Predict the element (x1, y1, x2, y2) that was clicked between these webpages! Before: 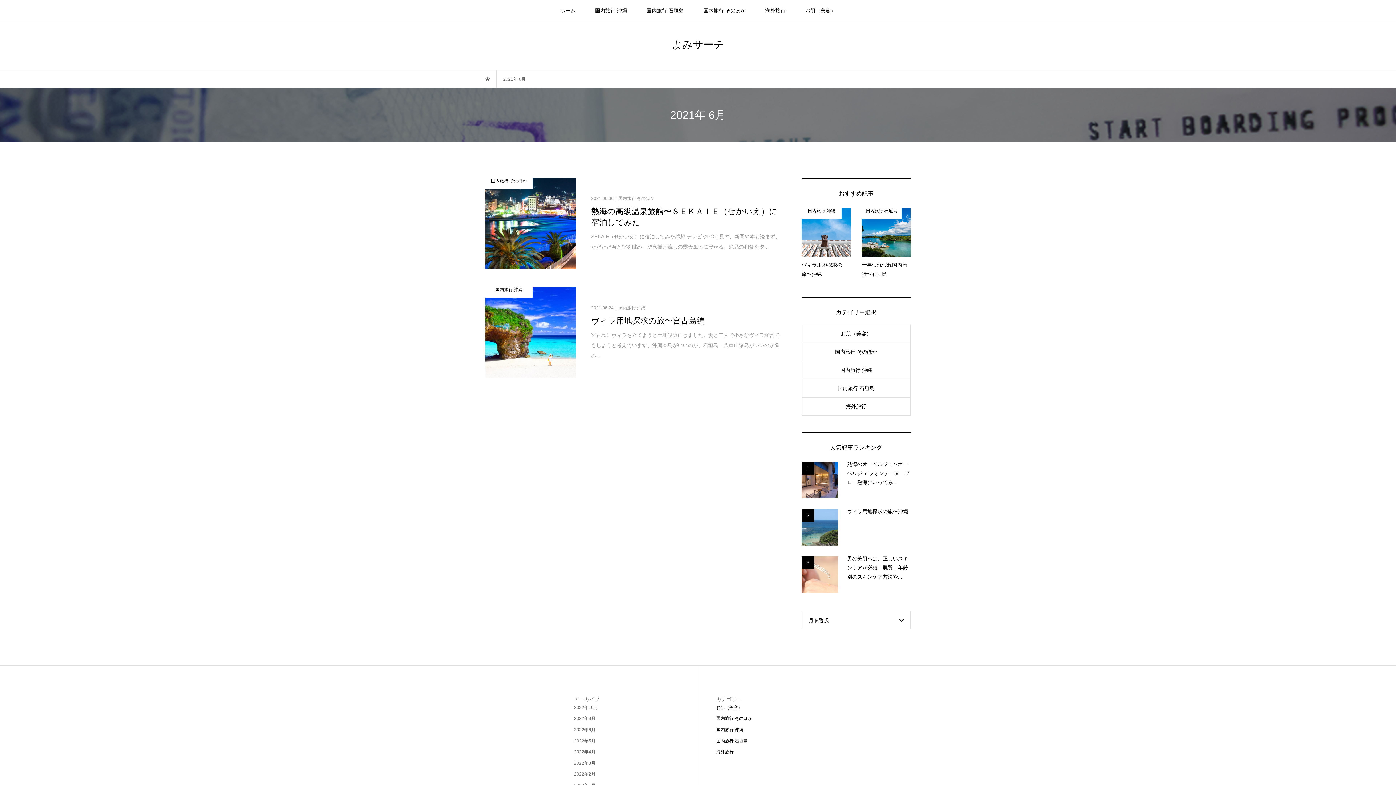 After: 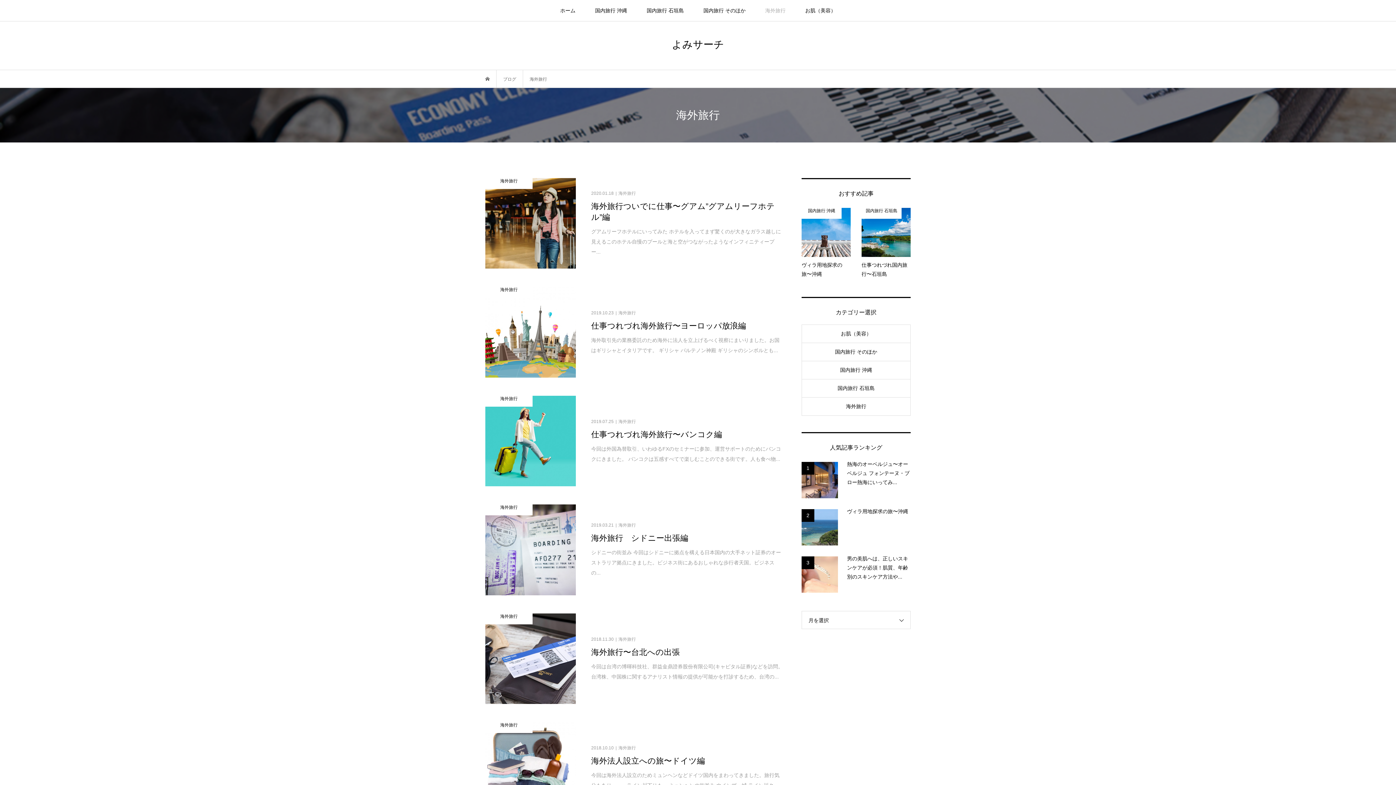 Action: label: 海外旅行 bbox: (716, 747, 733, 758)